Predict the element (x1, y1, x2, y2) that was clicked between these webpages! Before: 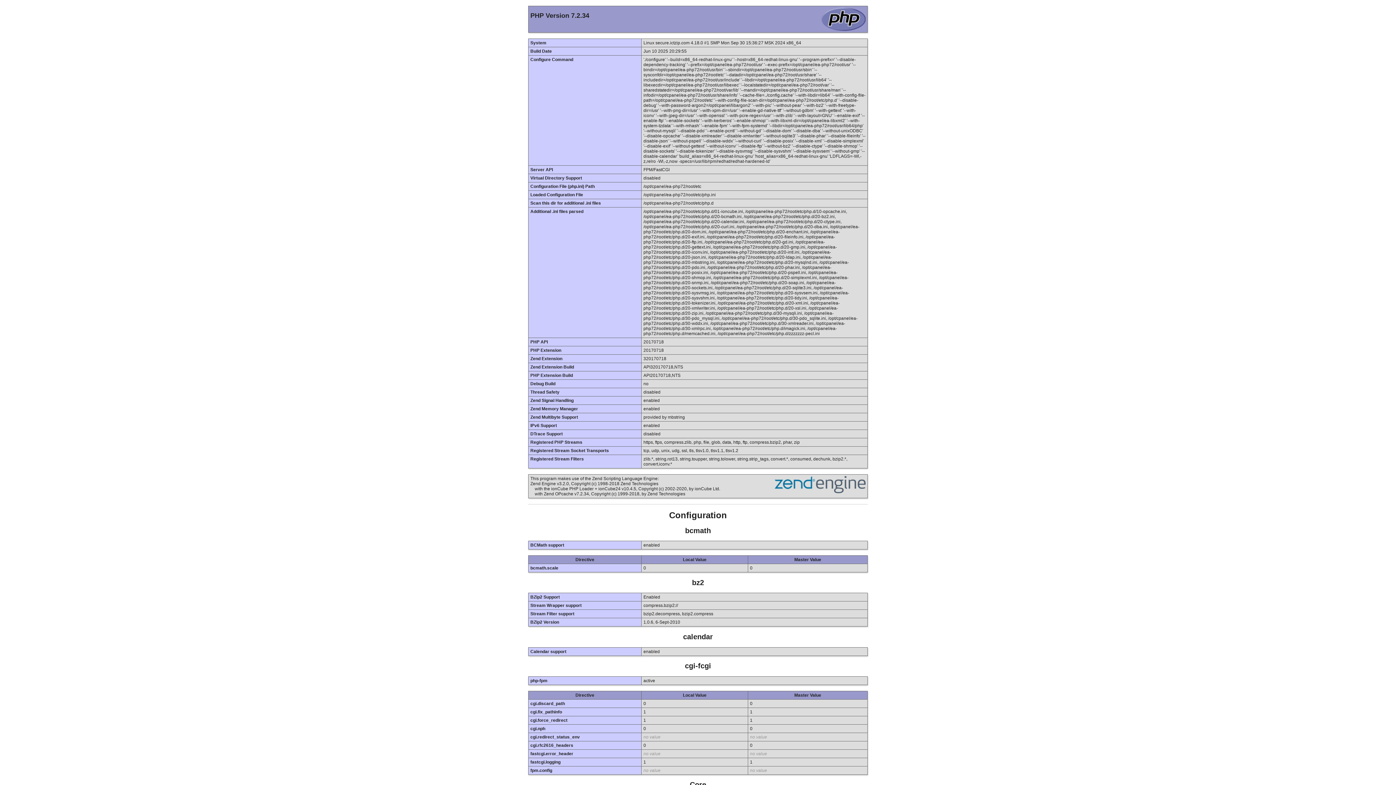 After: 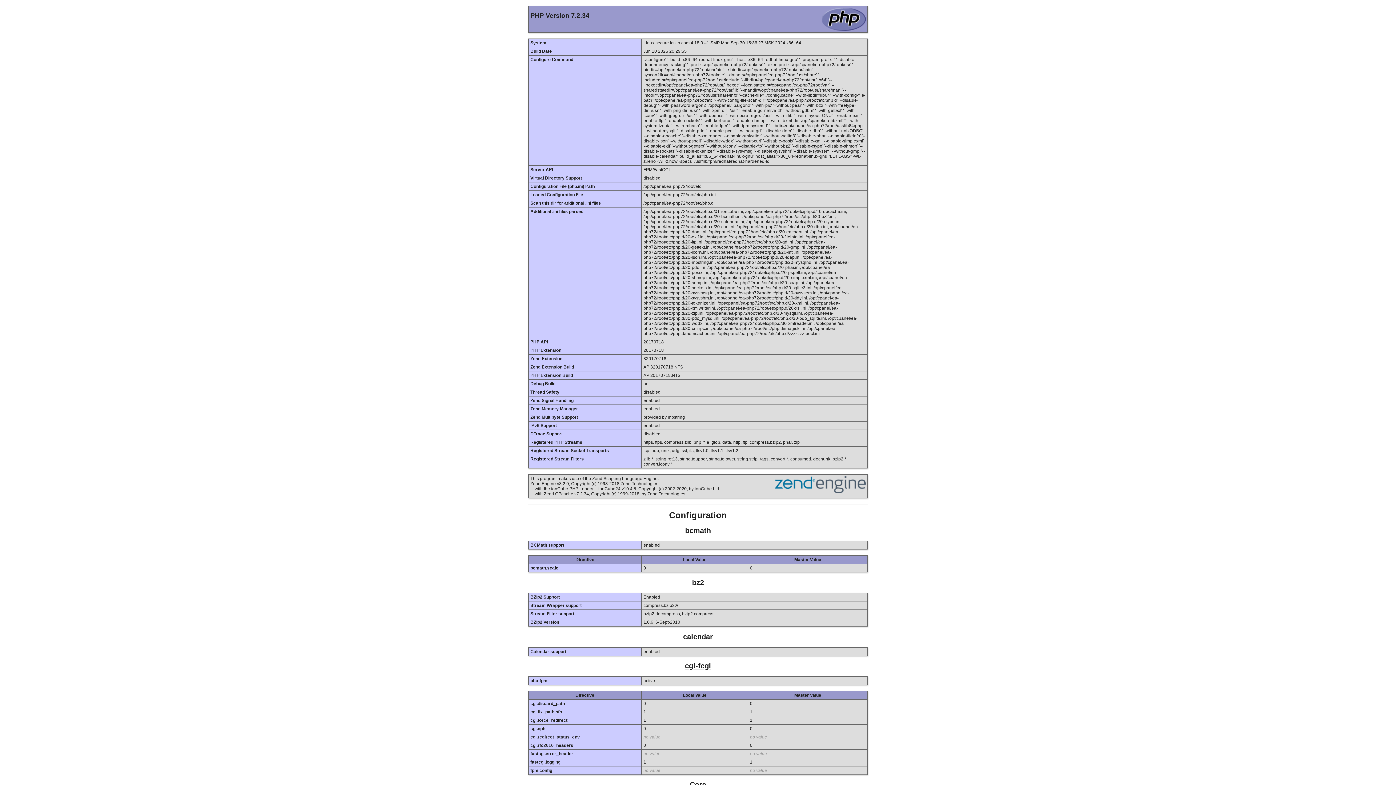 Action: bbox: (685, 662, 711, 670) label: cgi-fcgi